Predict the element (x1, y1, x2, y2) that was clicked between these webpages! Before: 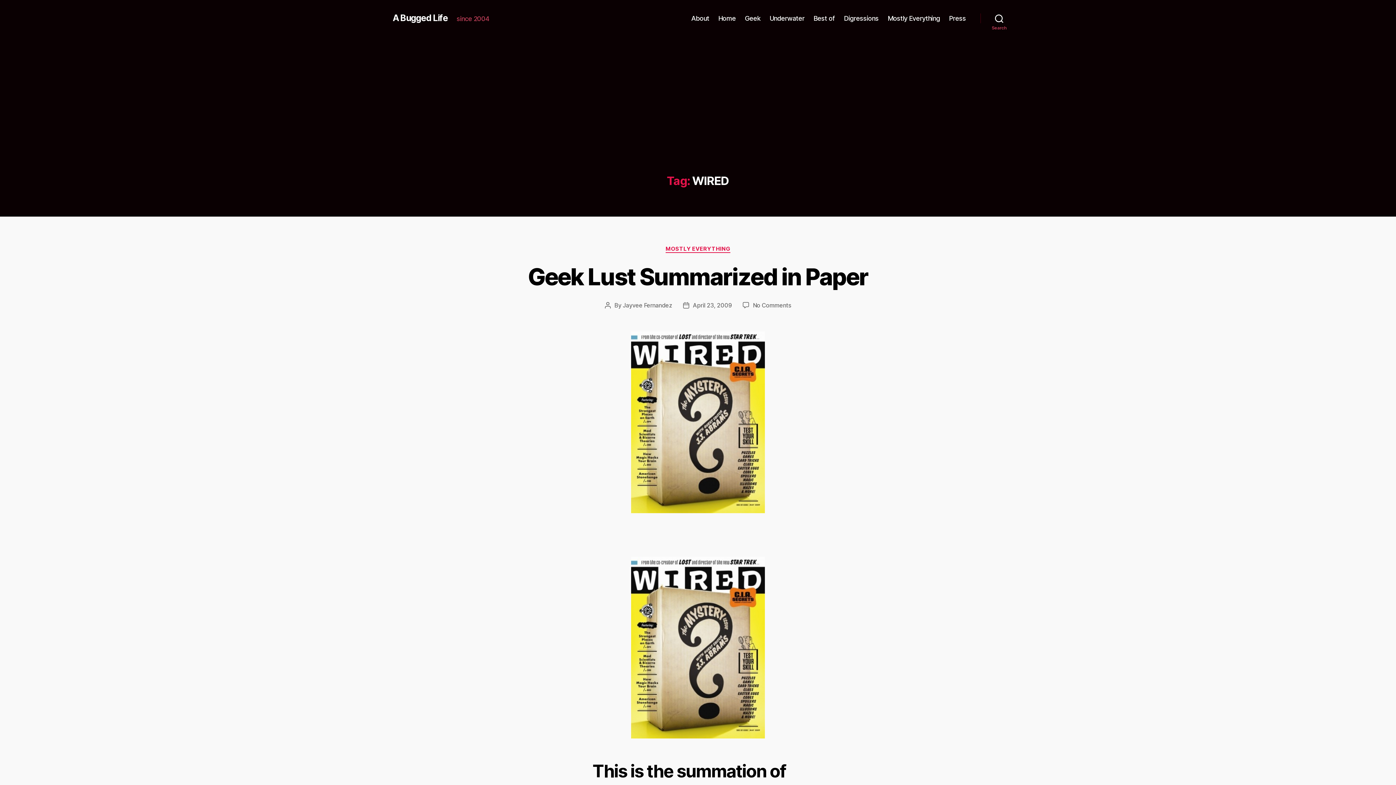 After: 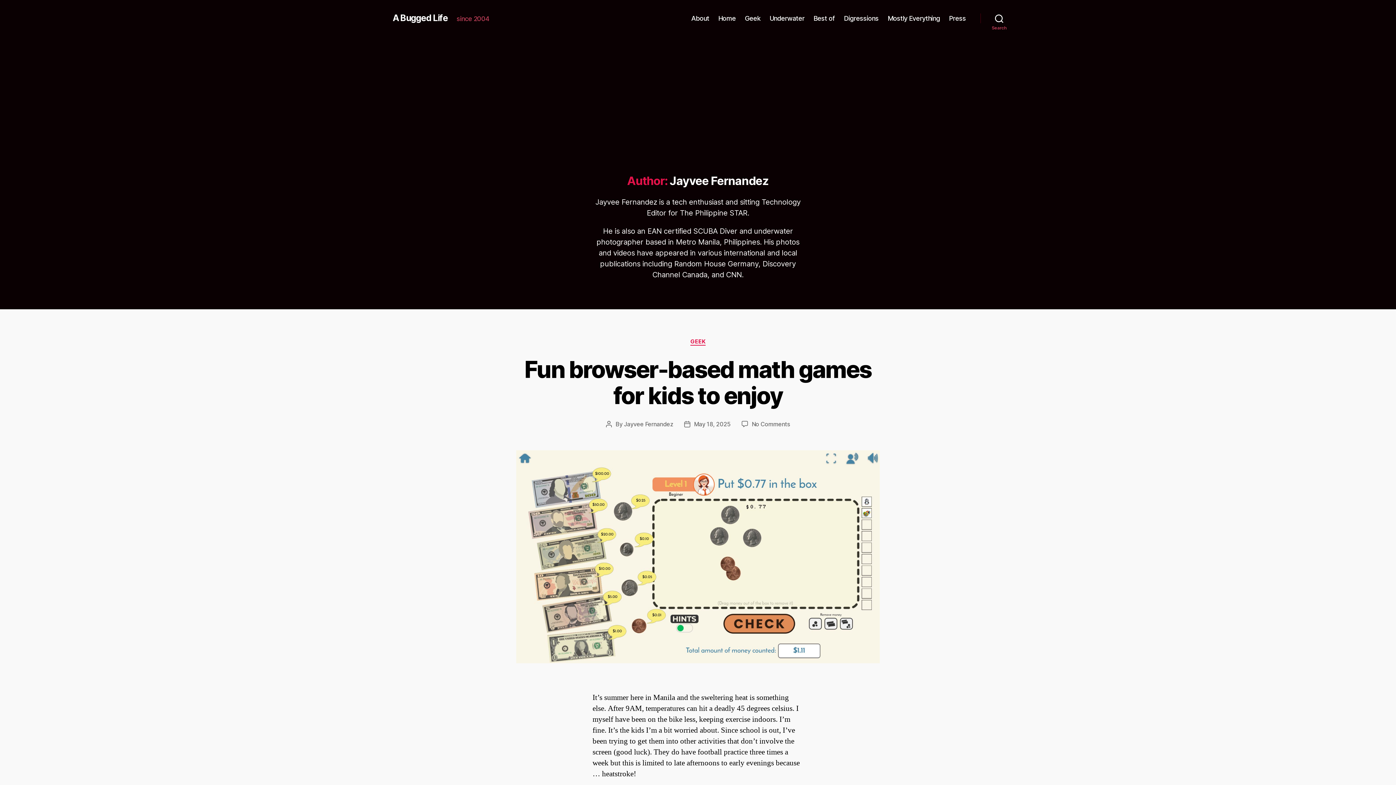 Action: bbox: (622, 301, 672, 308) label: Jayvee Fernandez